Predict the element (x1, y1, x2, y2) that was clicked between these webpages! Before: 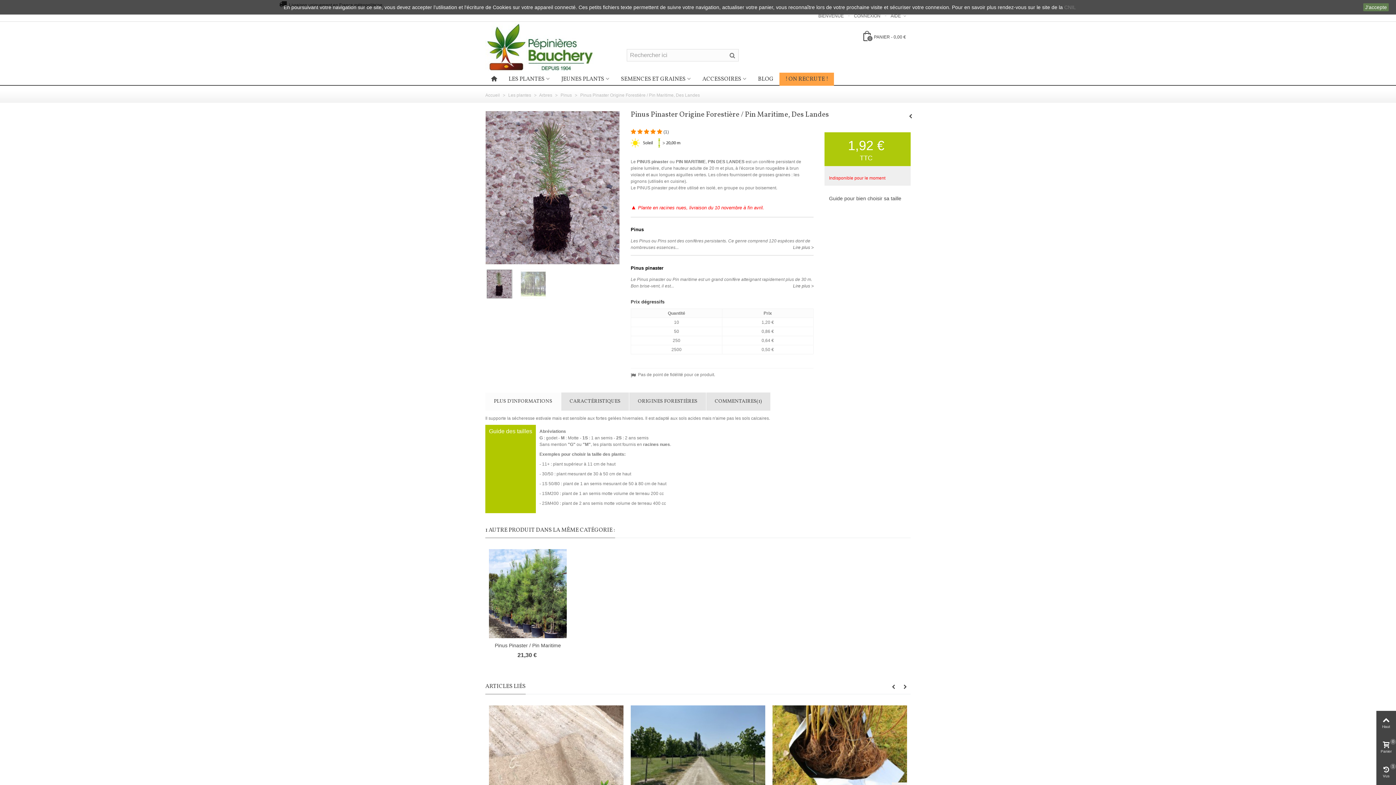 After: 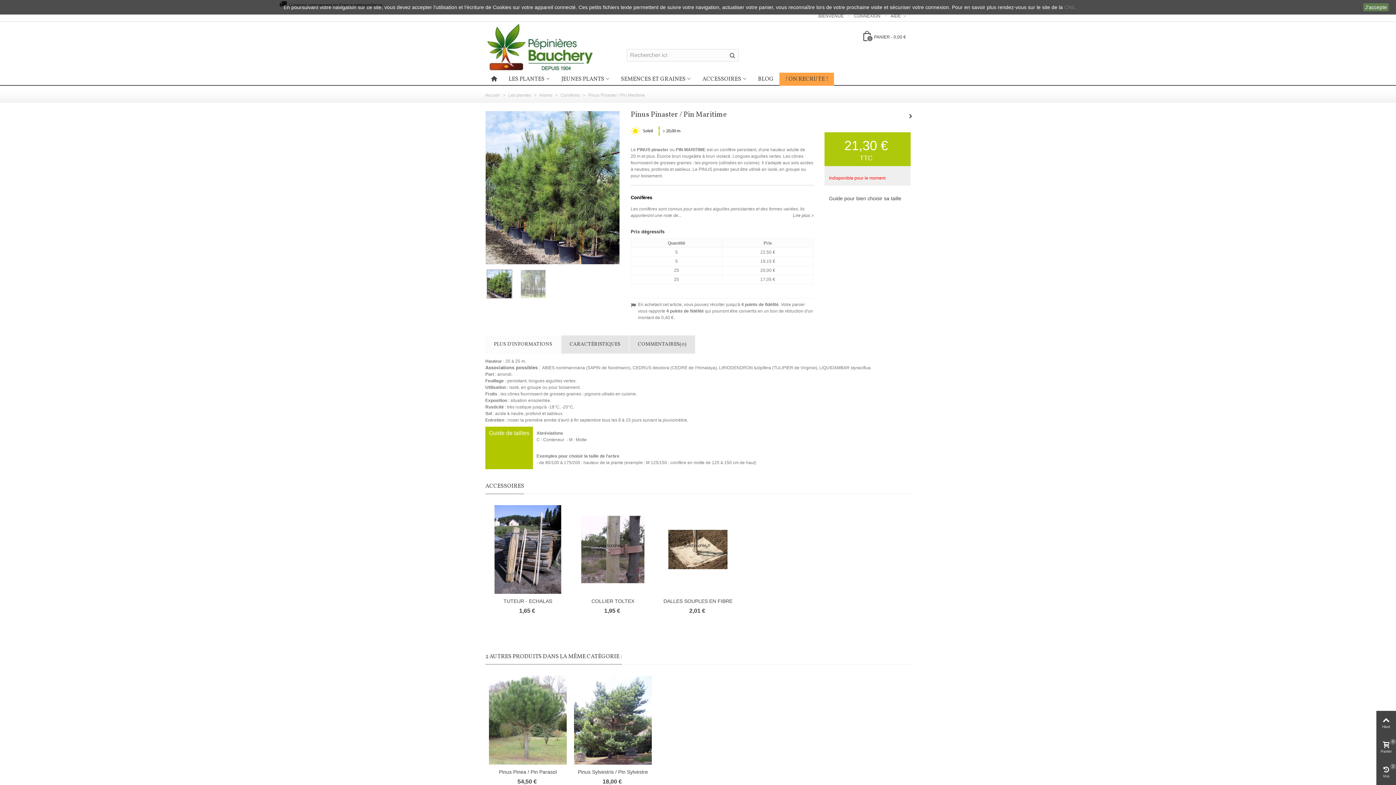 Action: label: Pinus Pinaster / Pin Maritime bbox: (491, 642, 564, 649)